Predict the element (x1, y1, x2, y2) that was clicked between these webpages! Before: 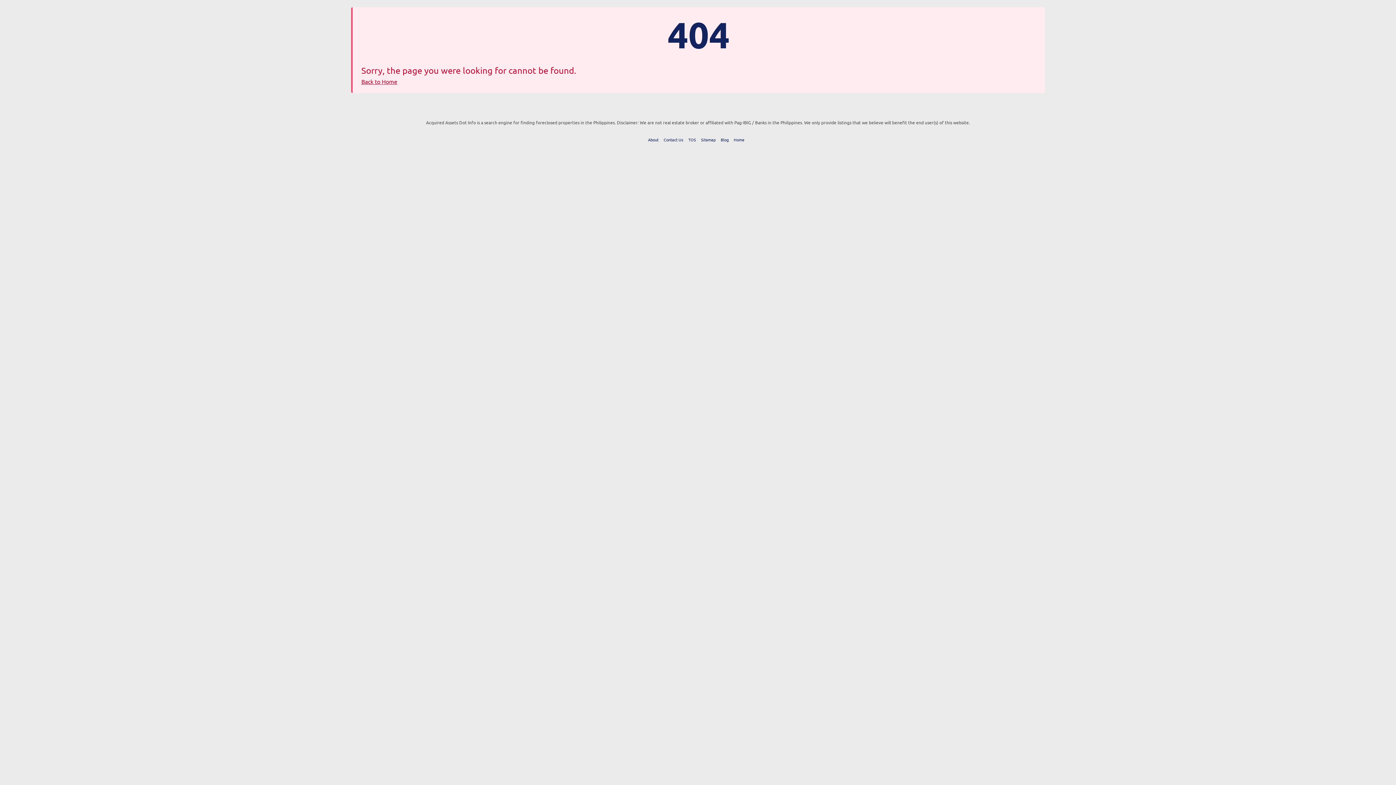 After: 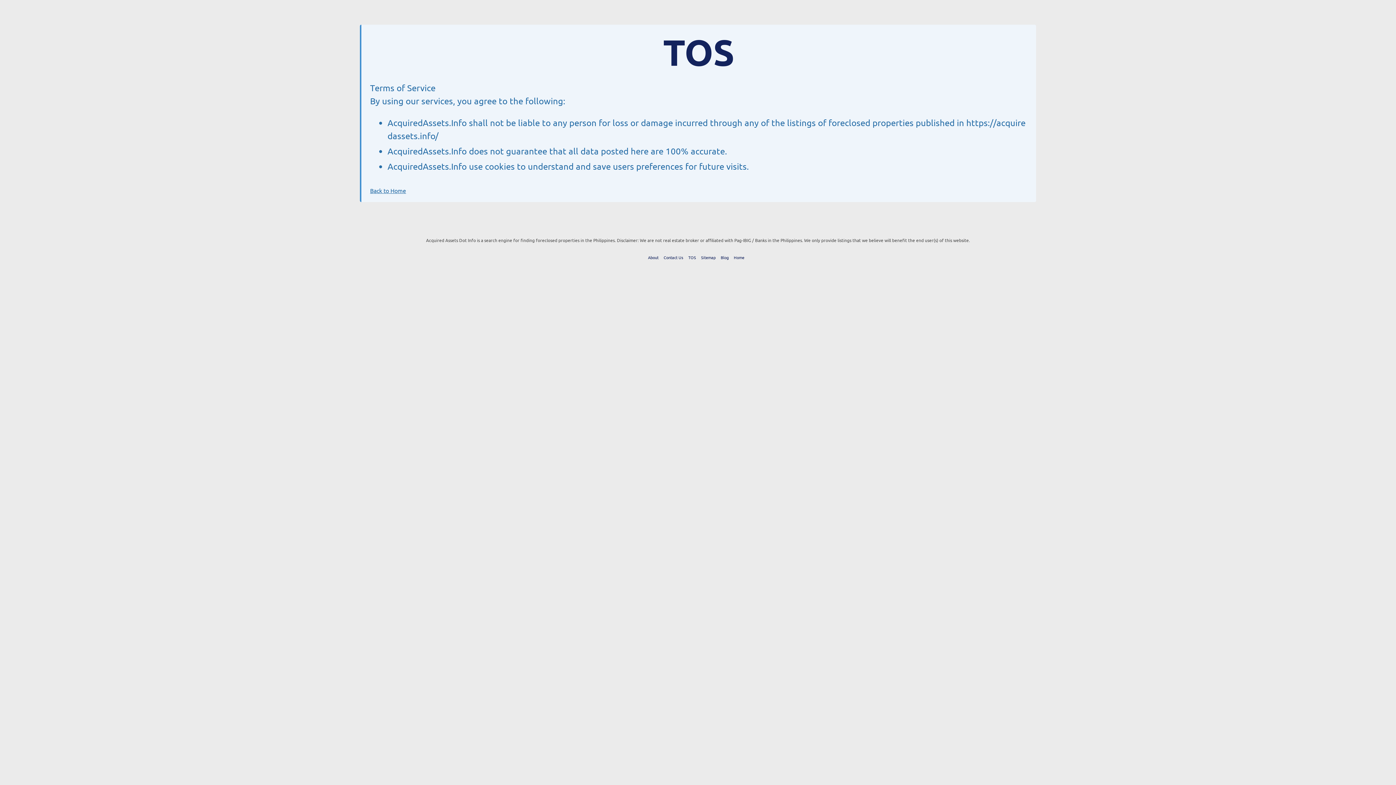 Action: bbox: (688, 136, 696, 142) label: TOS